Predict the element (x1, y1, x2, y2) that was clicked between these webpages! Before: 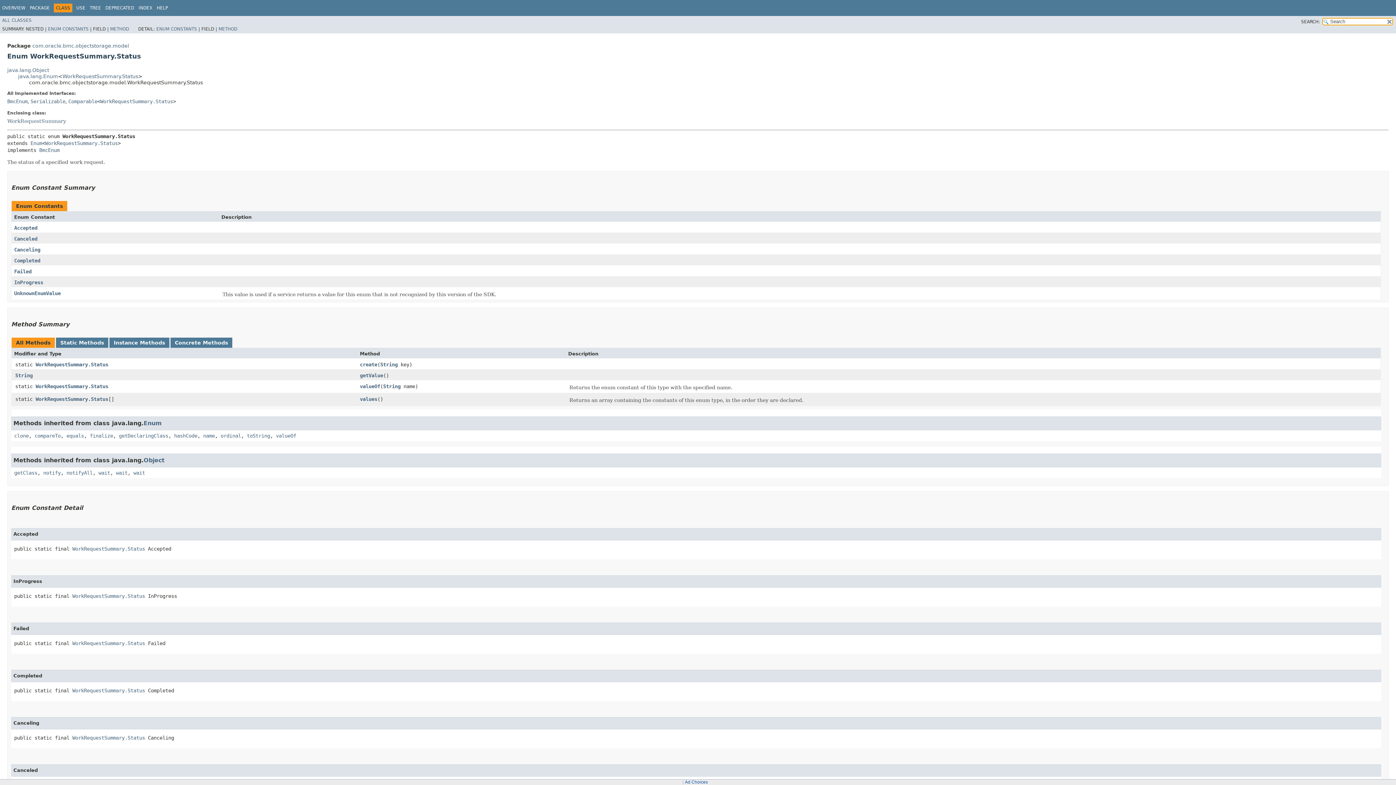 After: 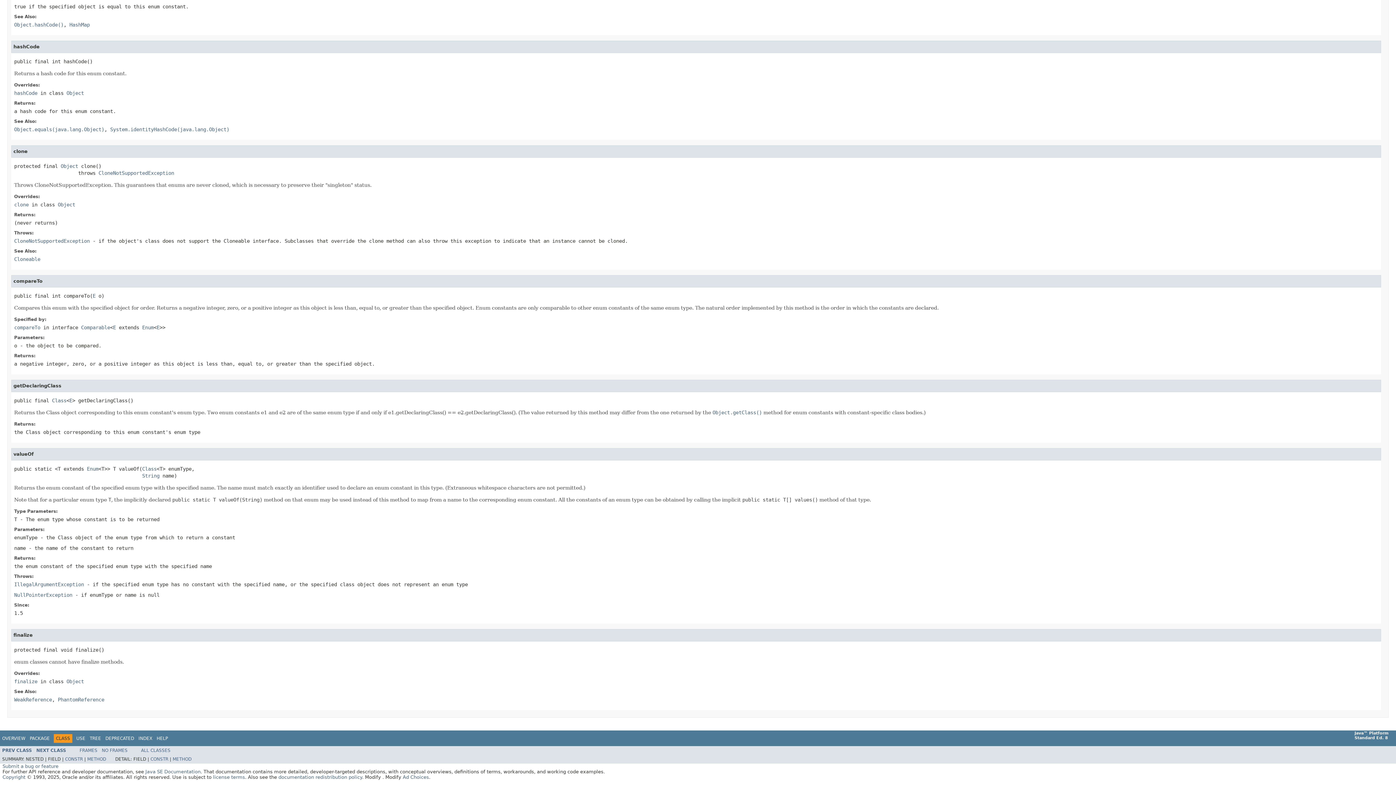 Action: label: compareTo bbox: (34, 432, 60, 438)